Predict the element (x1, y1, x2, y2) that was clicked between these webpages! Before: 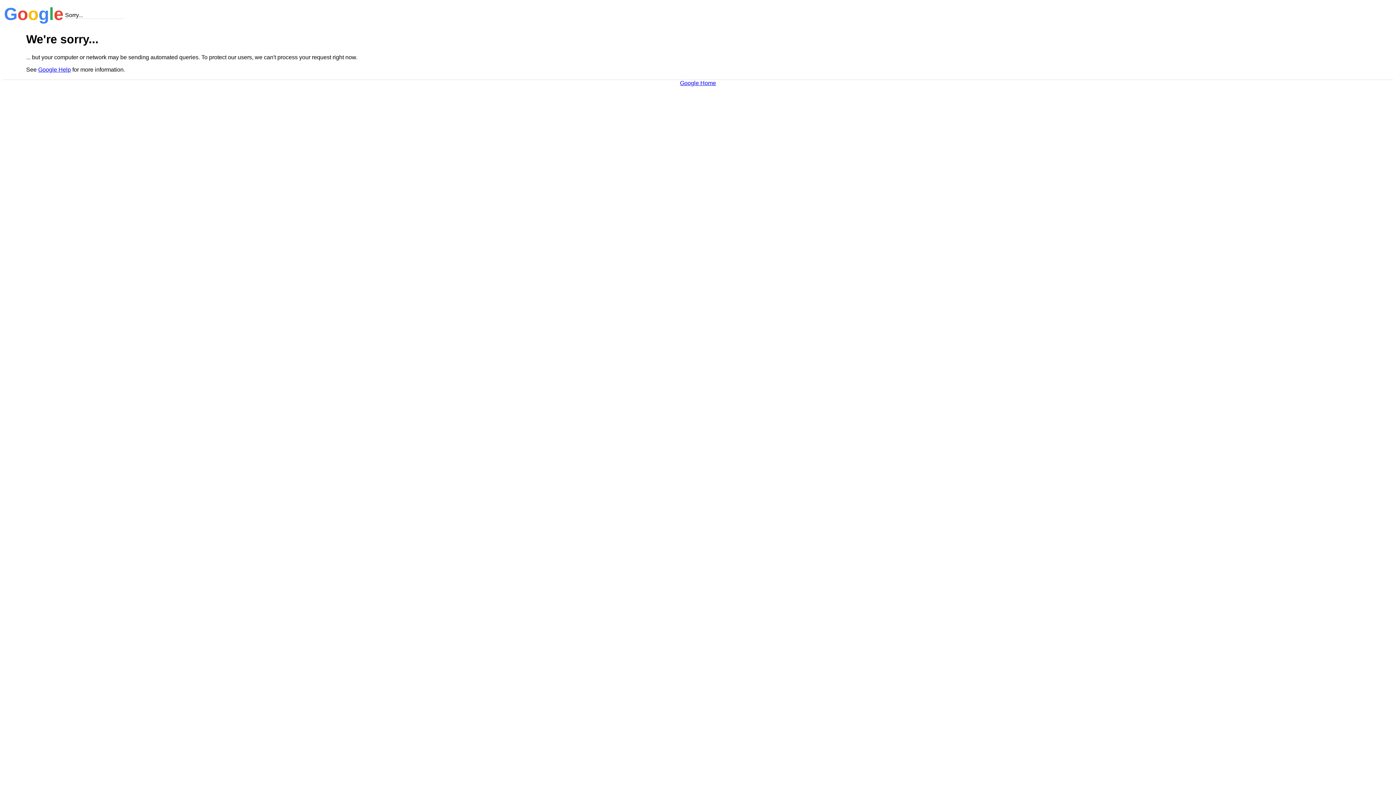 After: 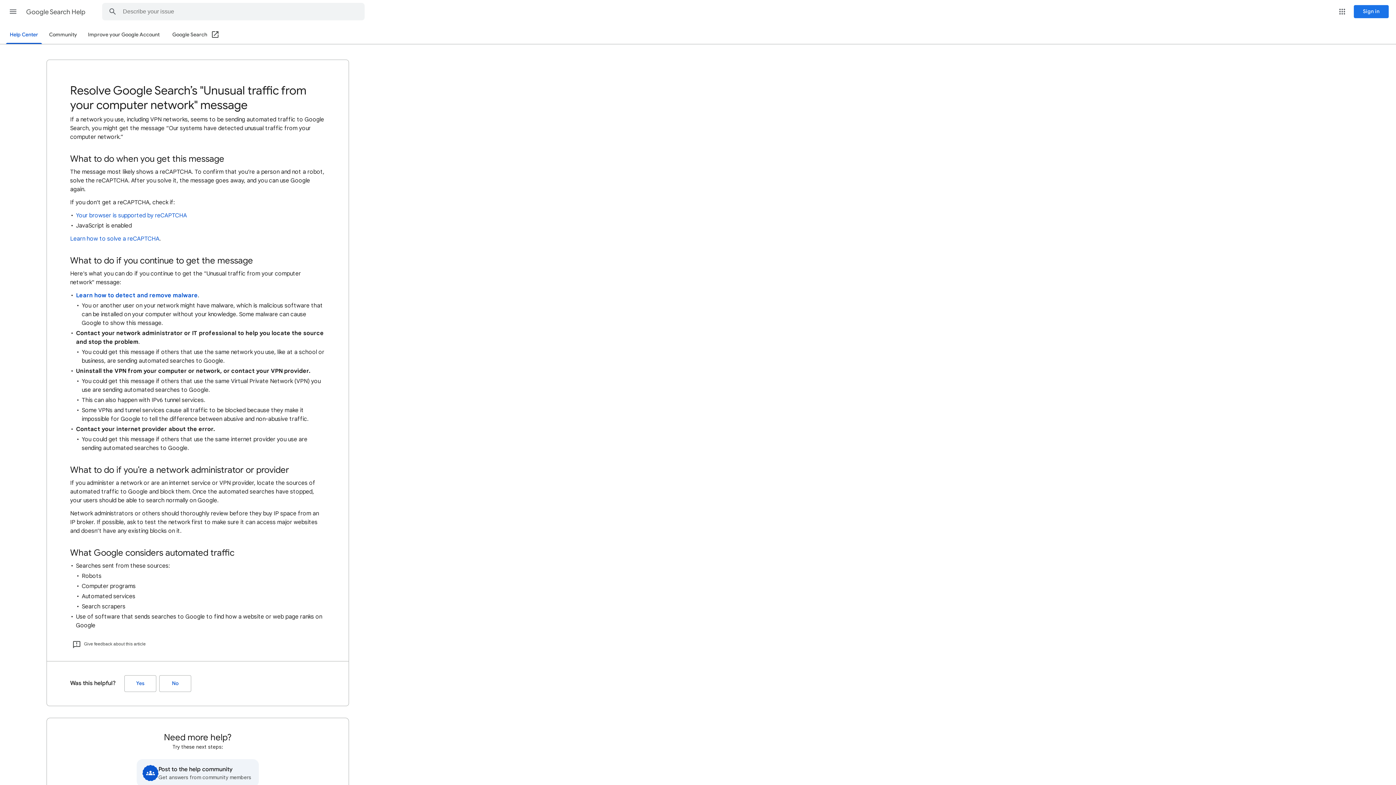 Action: label: Google Help bbox: (38, 66, 70, 72)